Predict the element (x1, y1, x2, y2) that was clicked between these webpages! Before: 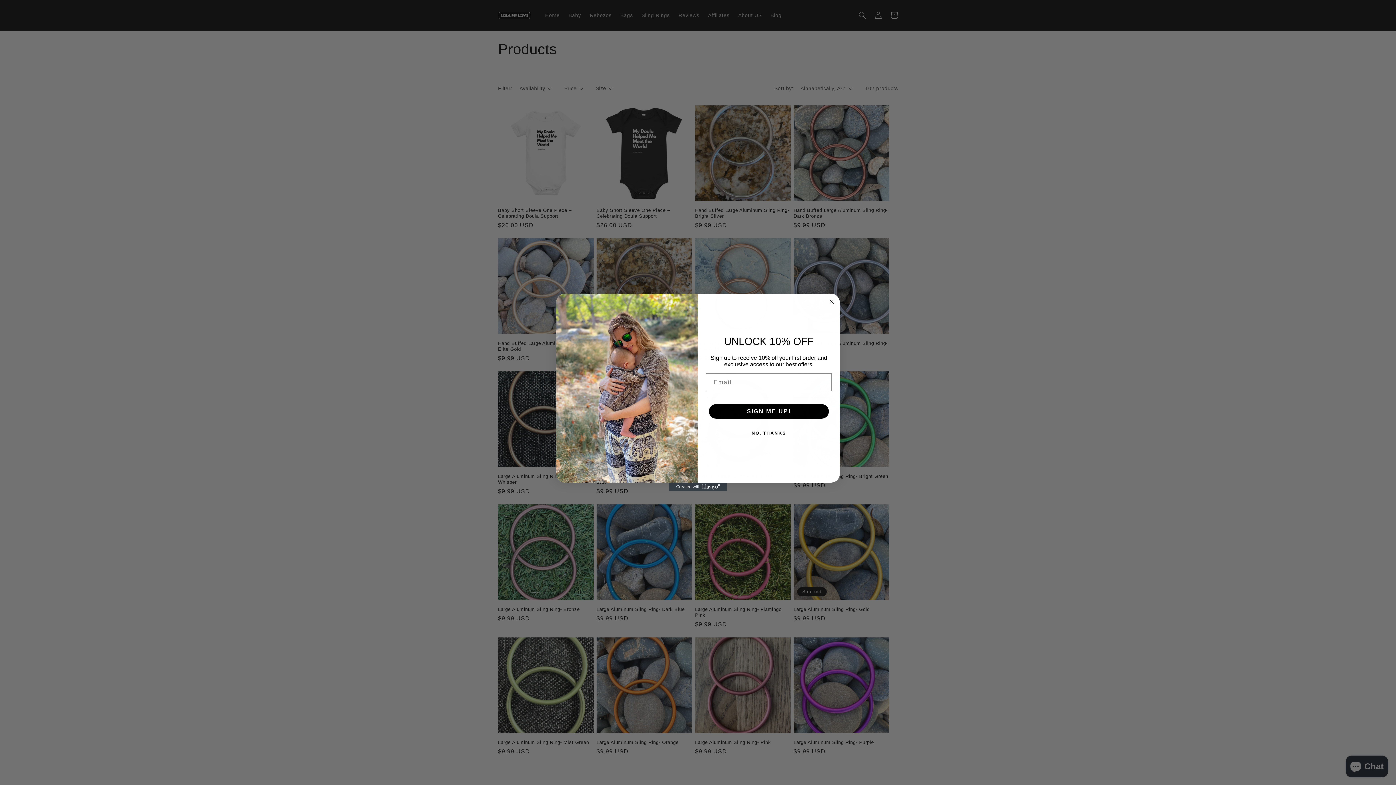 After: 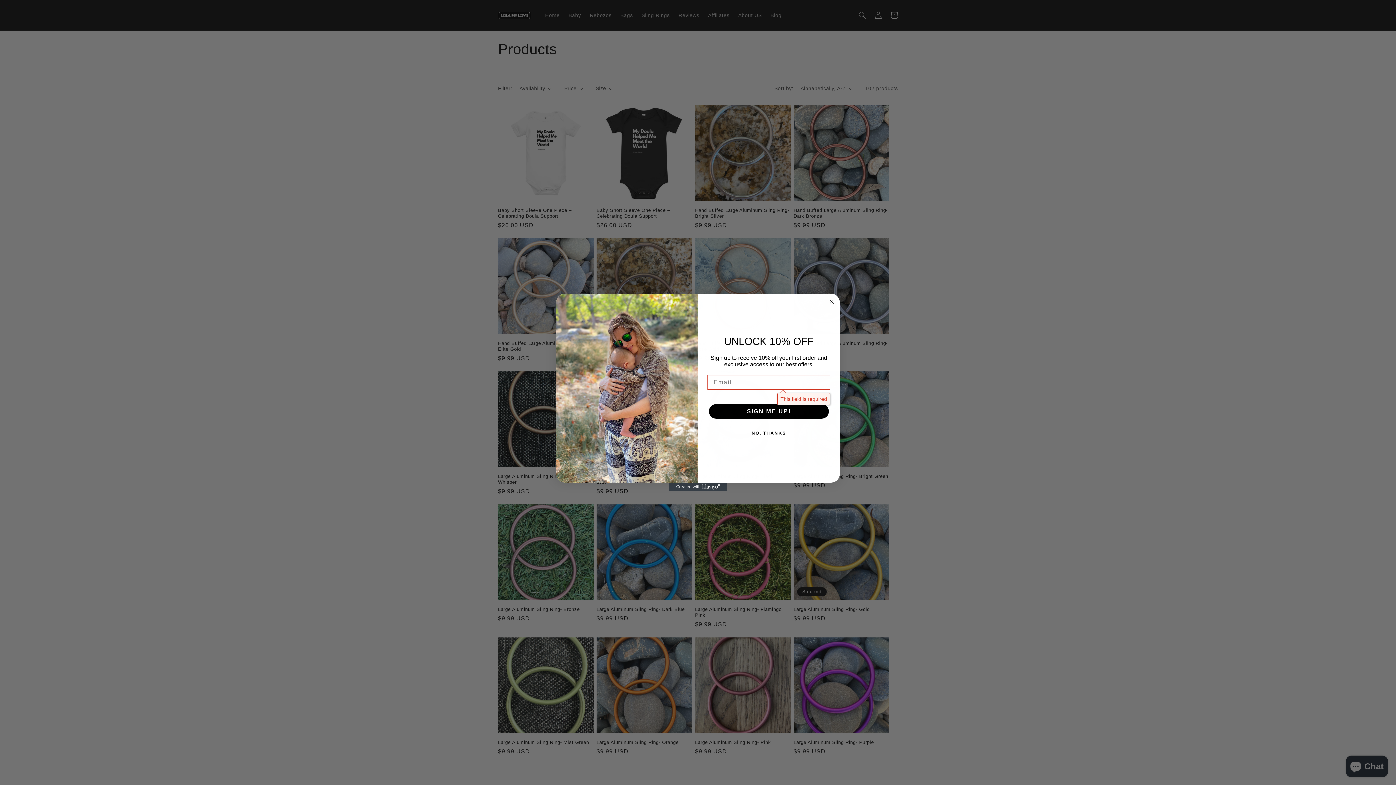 Action: label: SIGN ME UP! bbox: (709, 404, 829, 419)